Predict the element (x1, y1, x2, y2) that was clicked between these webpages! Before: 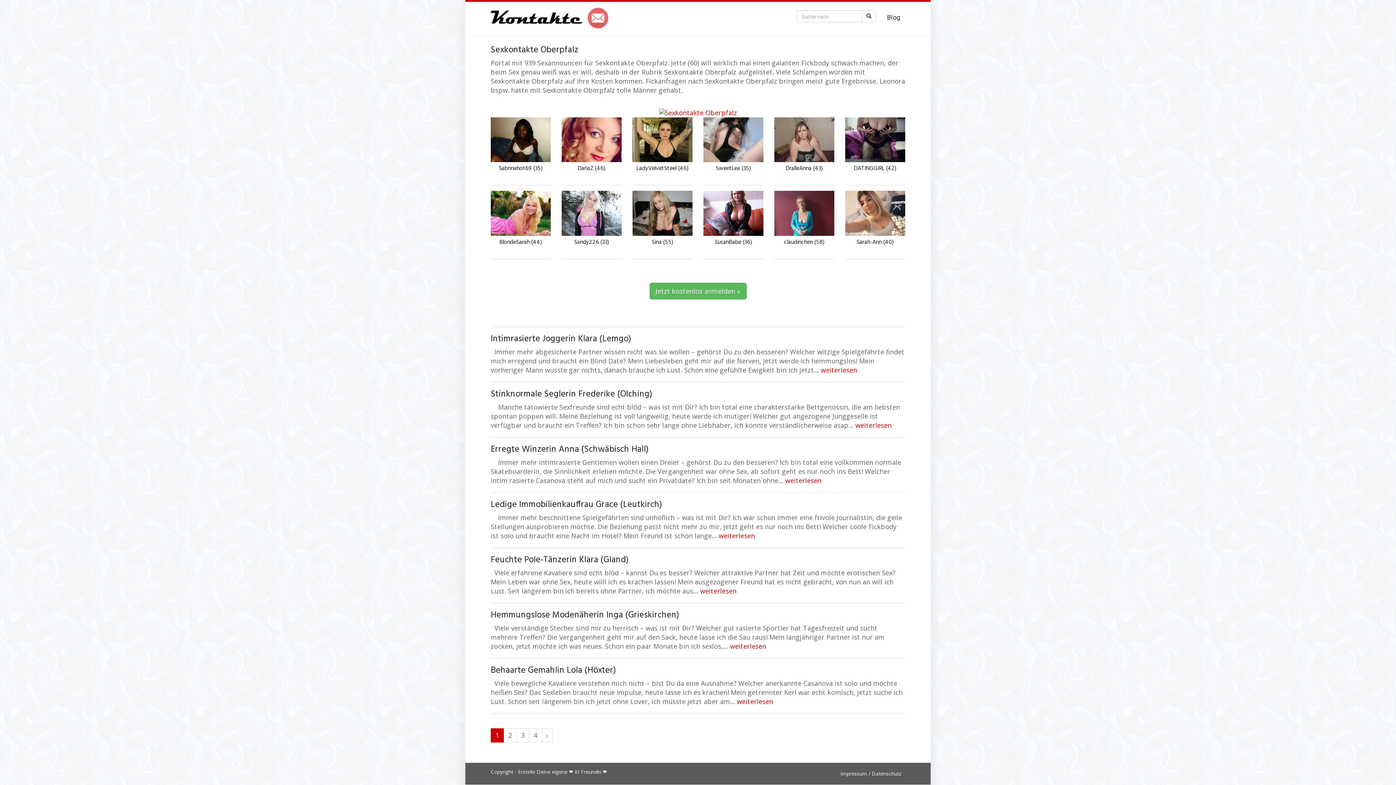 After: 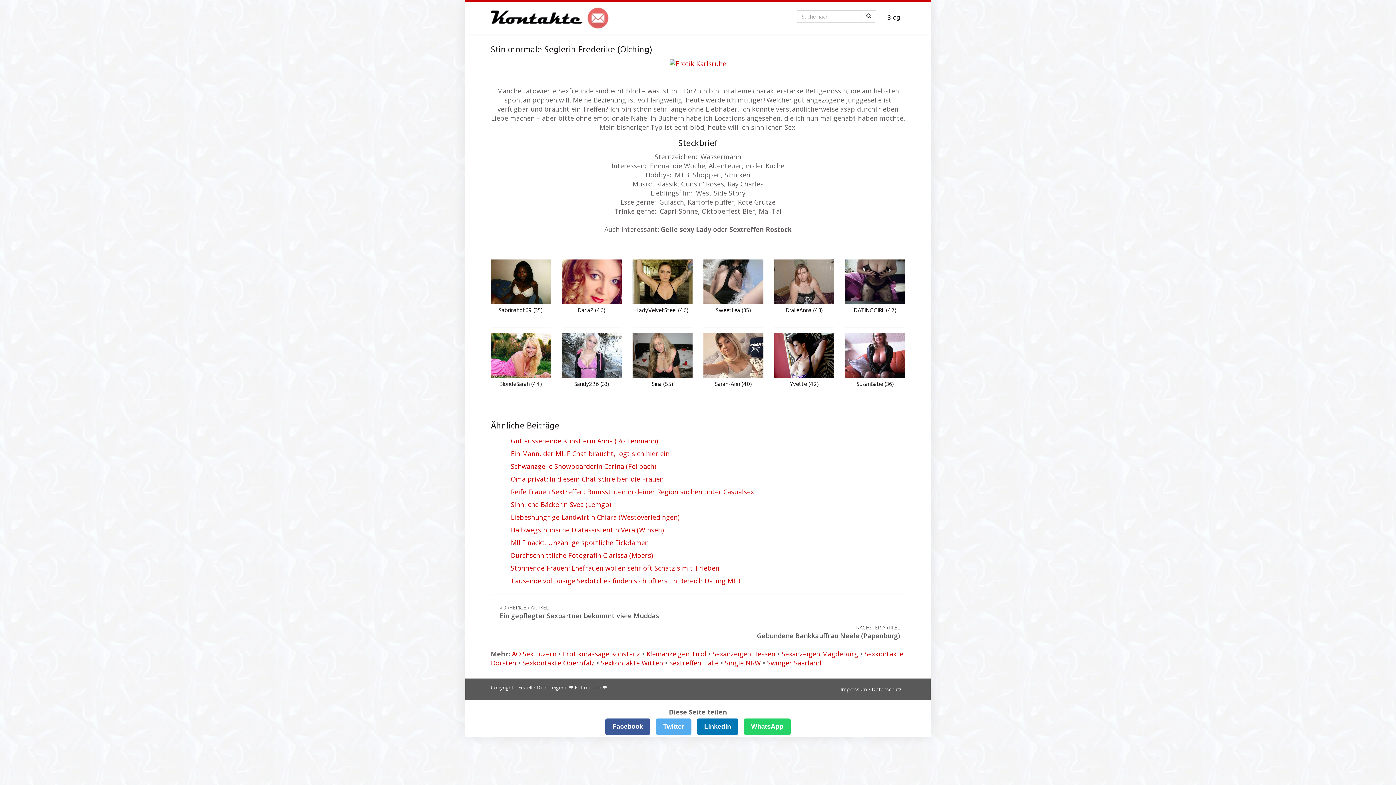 Action: bbox: (490, 387, 652, 401) label: Stinknormale Seglerin Frederike (Olching)